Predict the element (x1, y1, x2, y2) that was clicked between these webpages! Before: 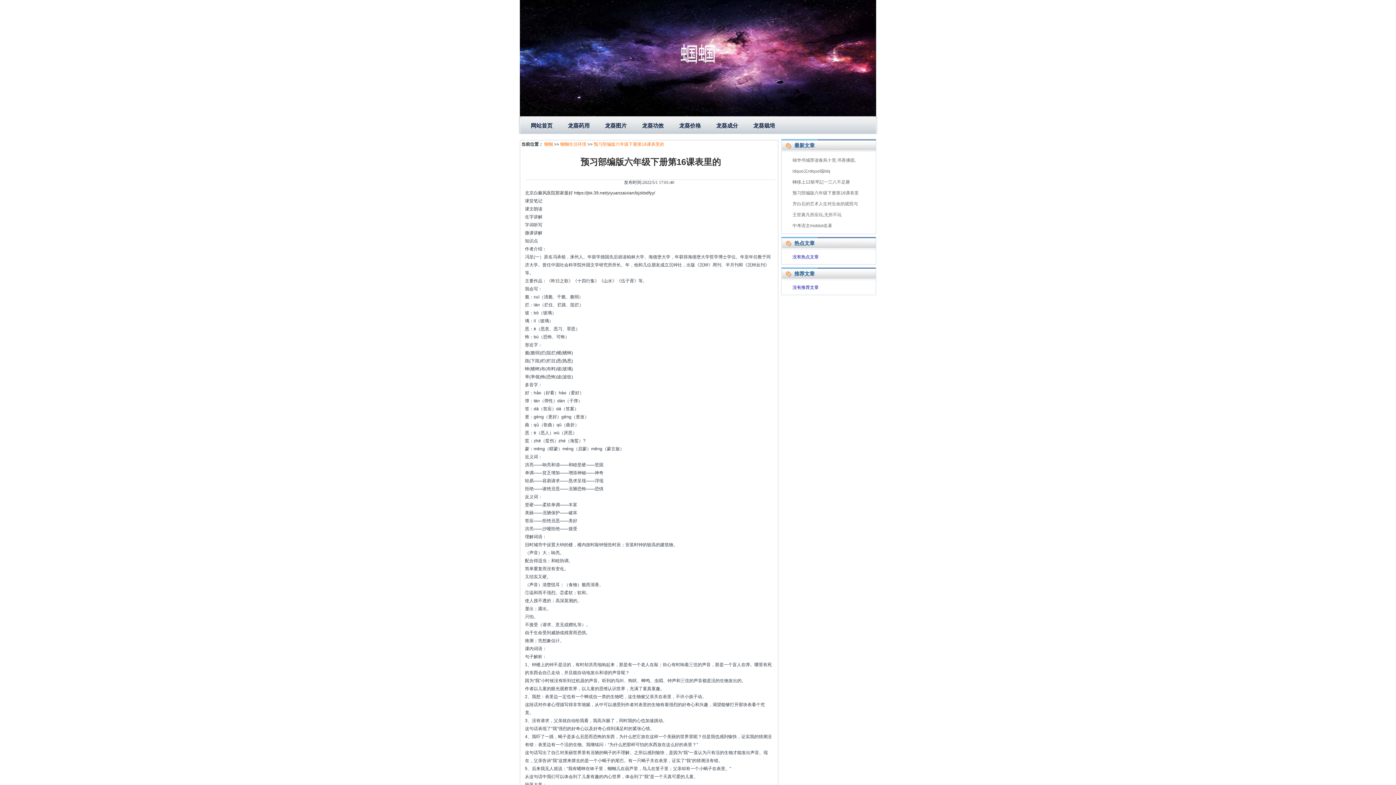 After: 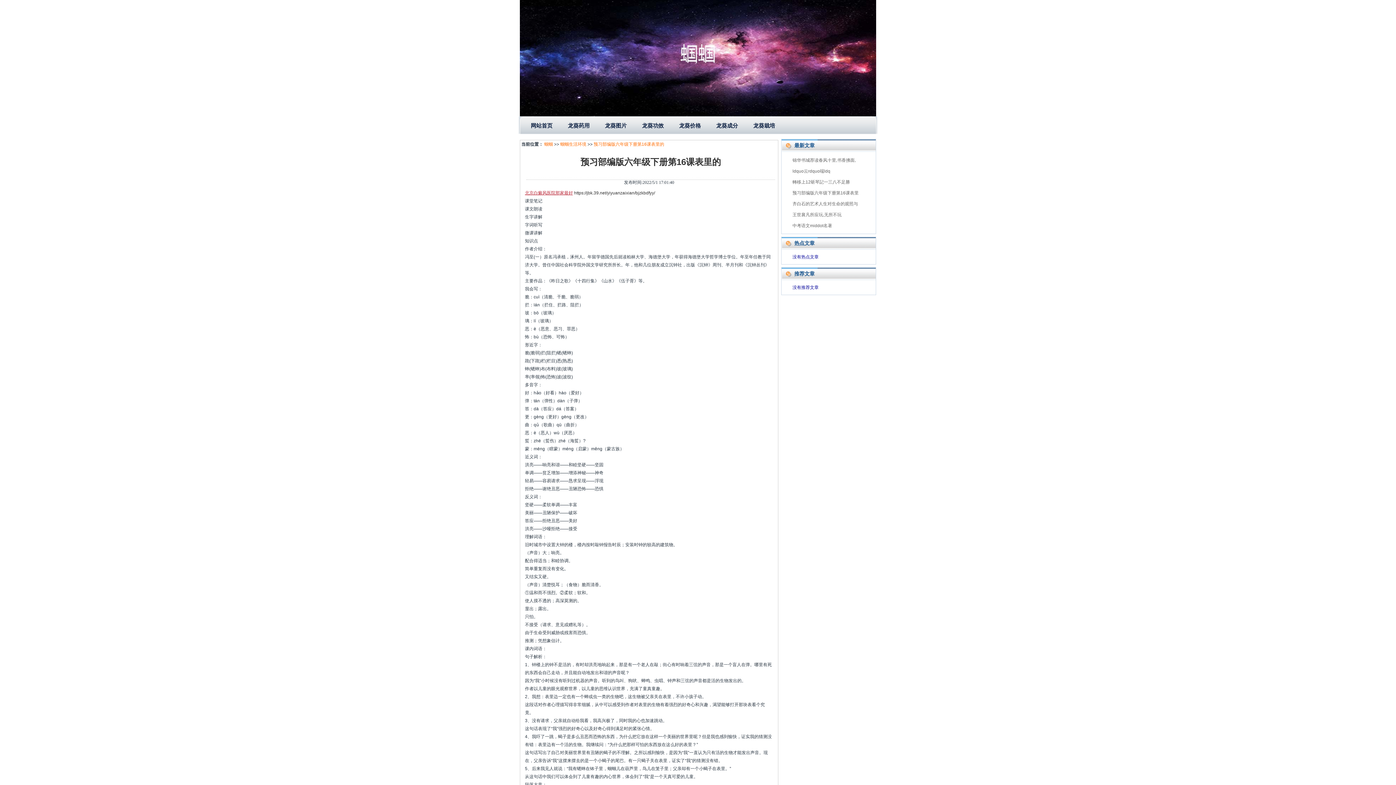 Action: bbox: (525, 190, 573, 195) label: 北京白癜风医院那家最好